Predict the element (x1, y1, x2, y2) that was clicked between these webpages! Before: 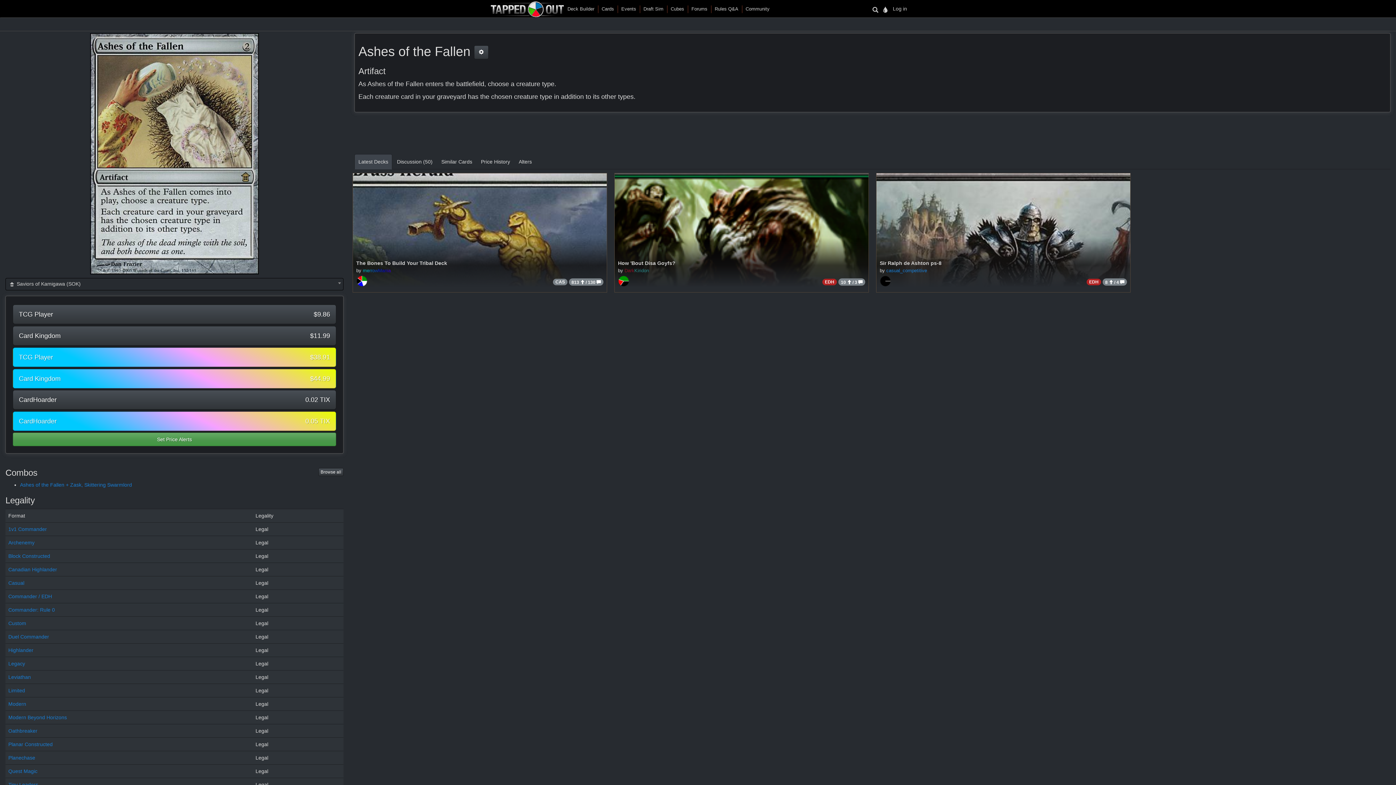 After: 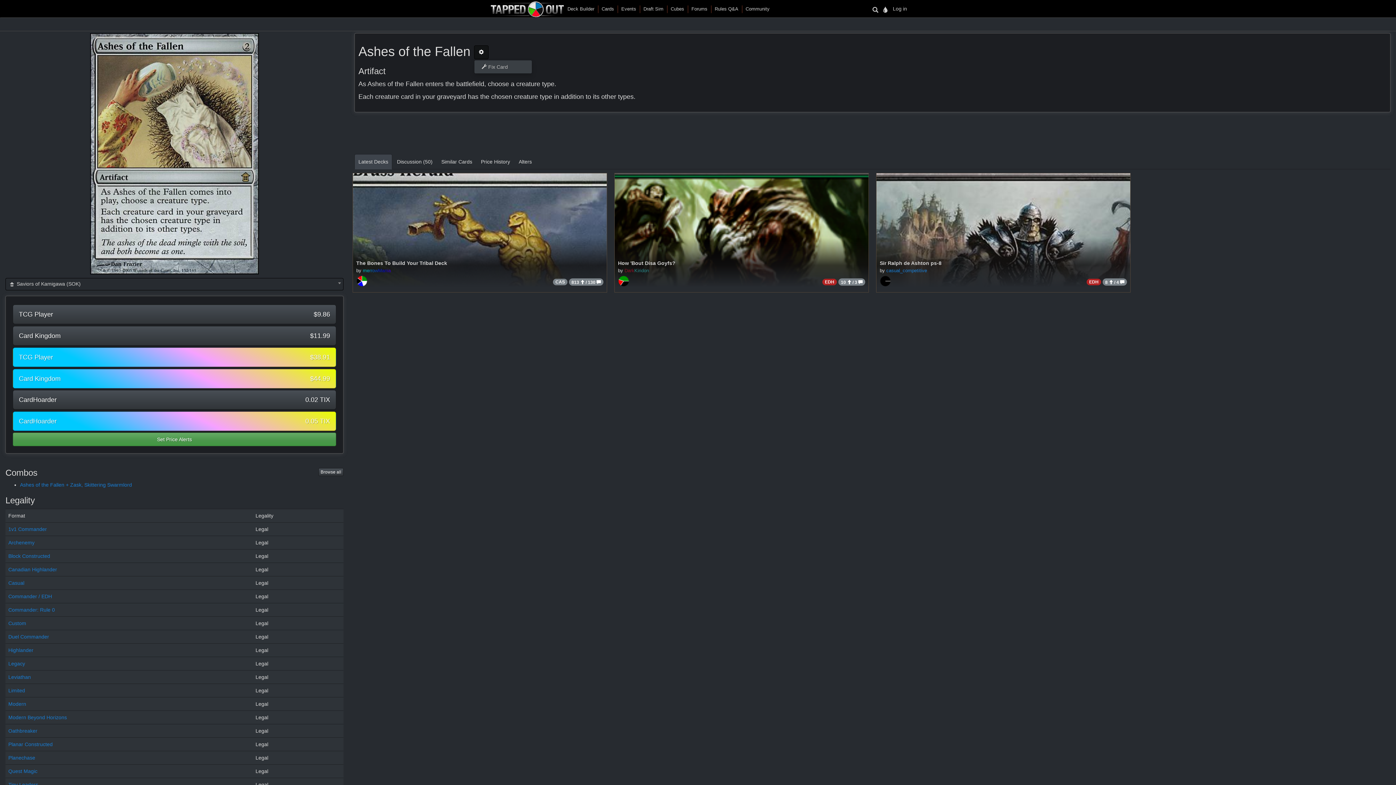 Action: bbox: (474, 45, 488, 59)